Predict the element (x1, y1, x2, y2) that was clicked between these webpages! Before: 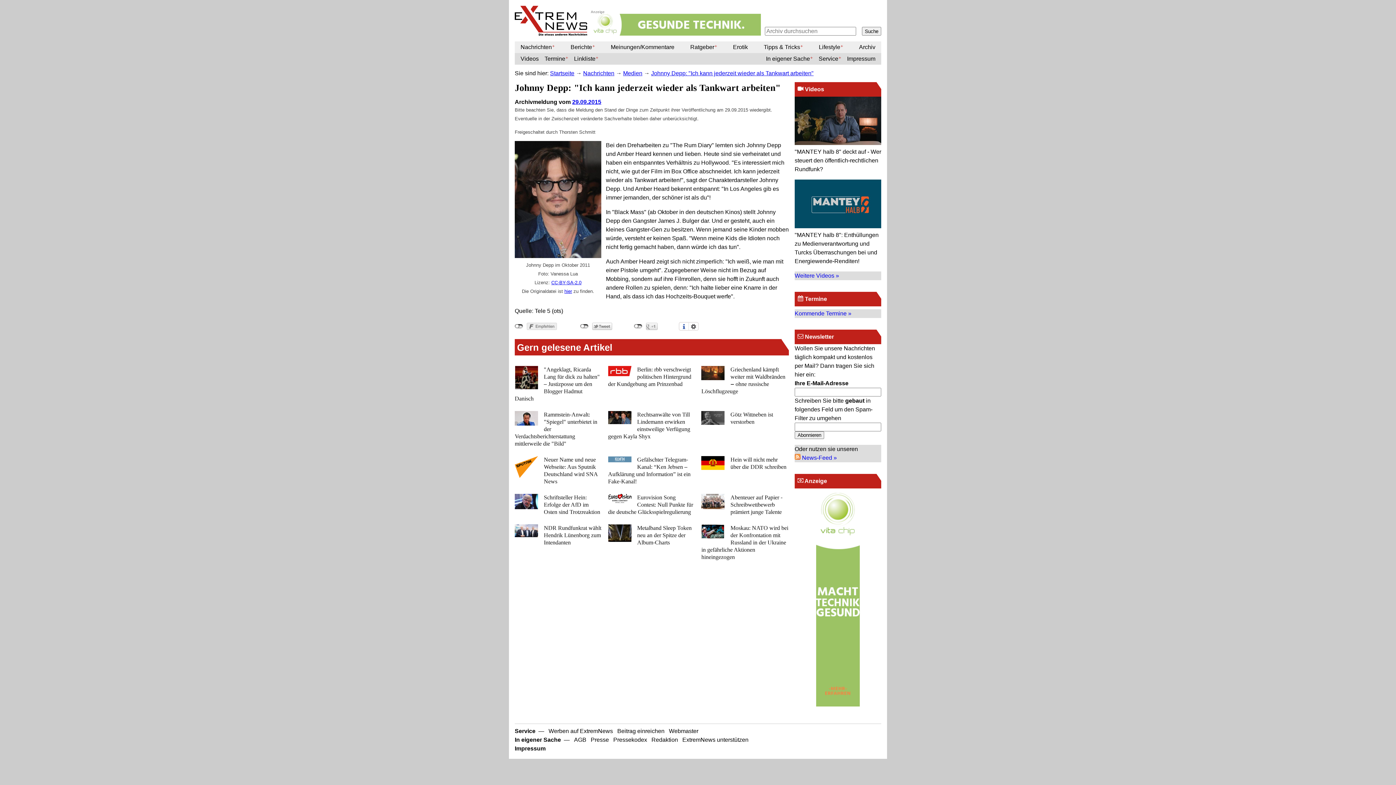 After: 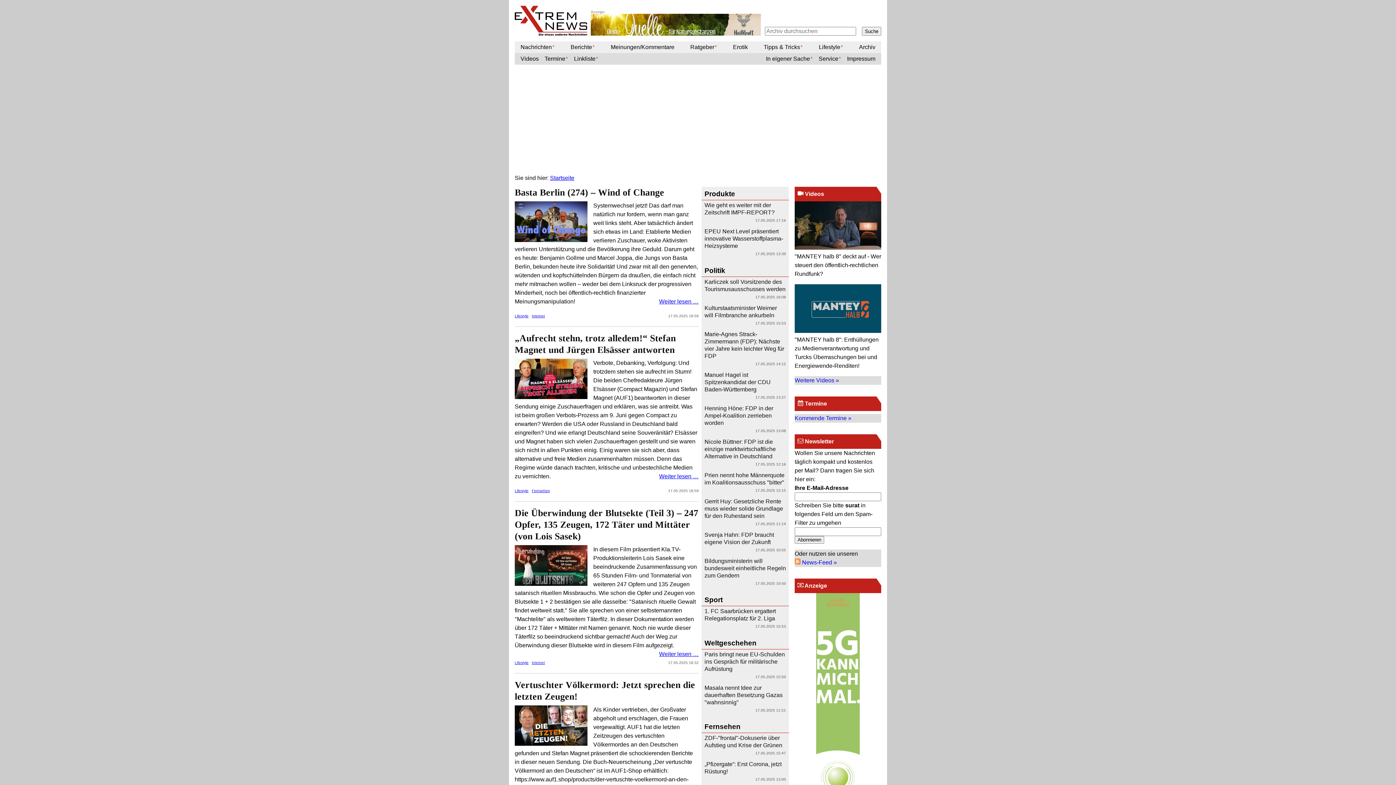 Action: bbox: (514, 5, 587, 35)